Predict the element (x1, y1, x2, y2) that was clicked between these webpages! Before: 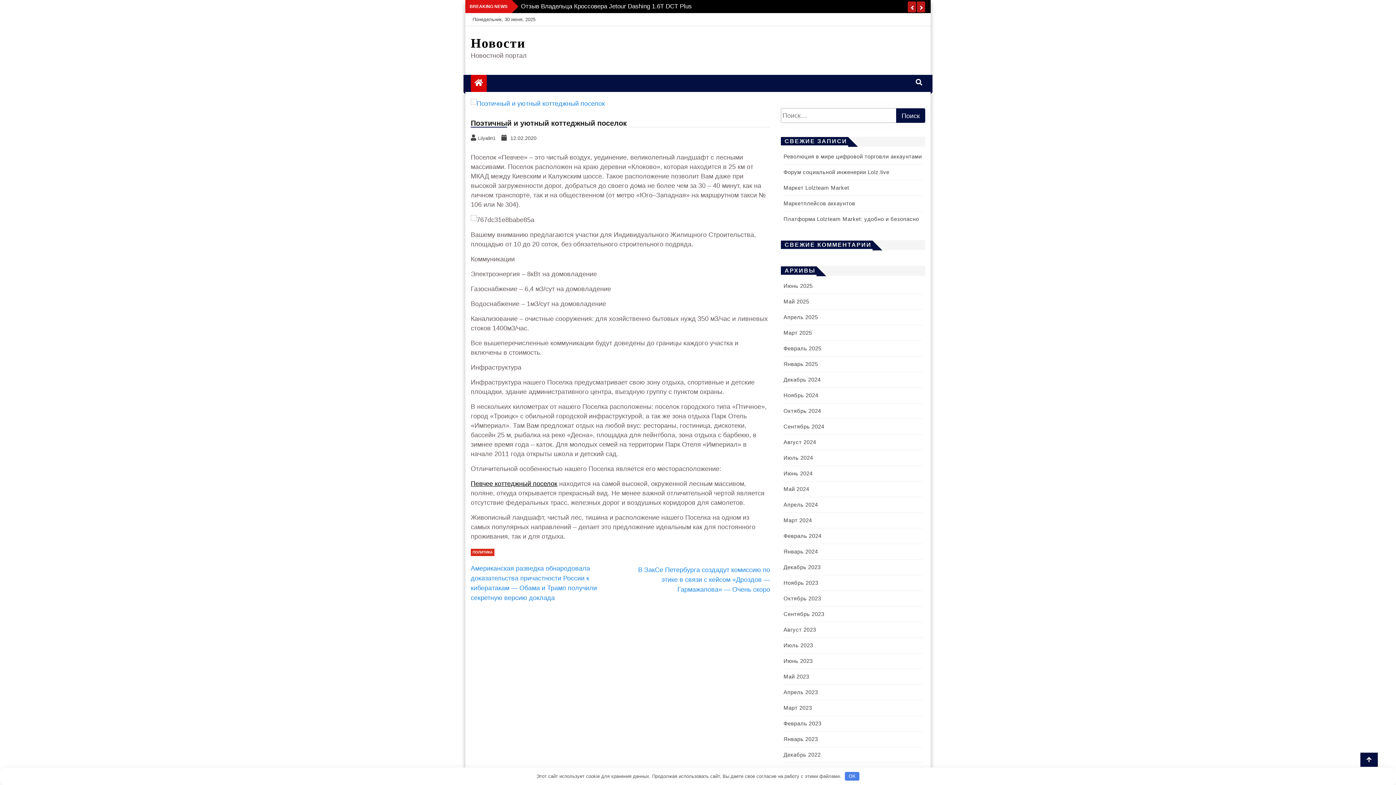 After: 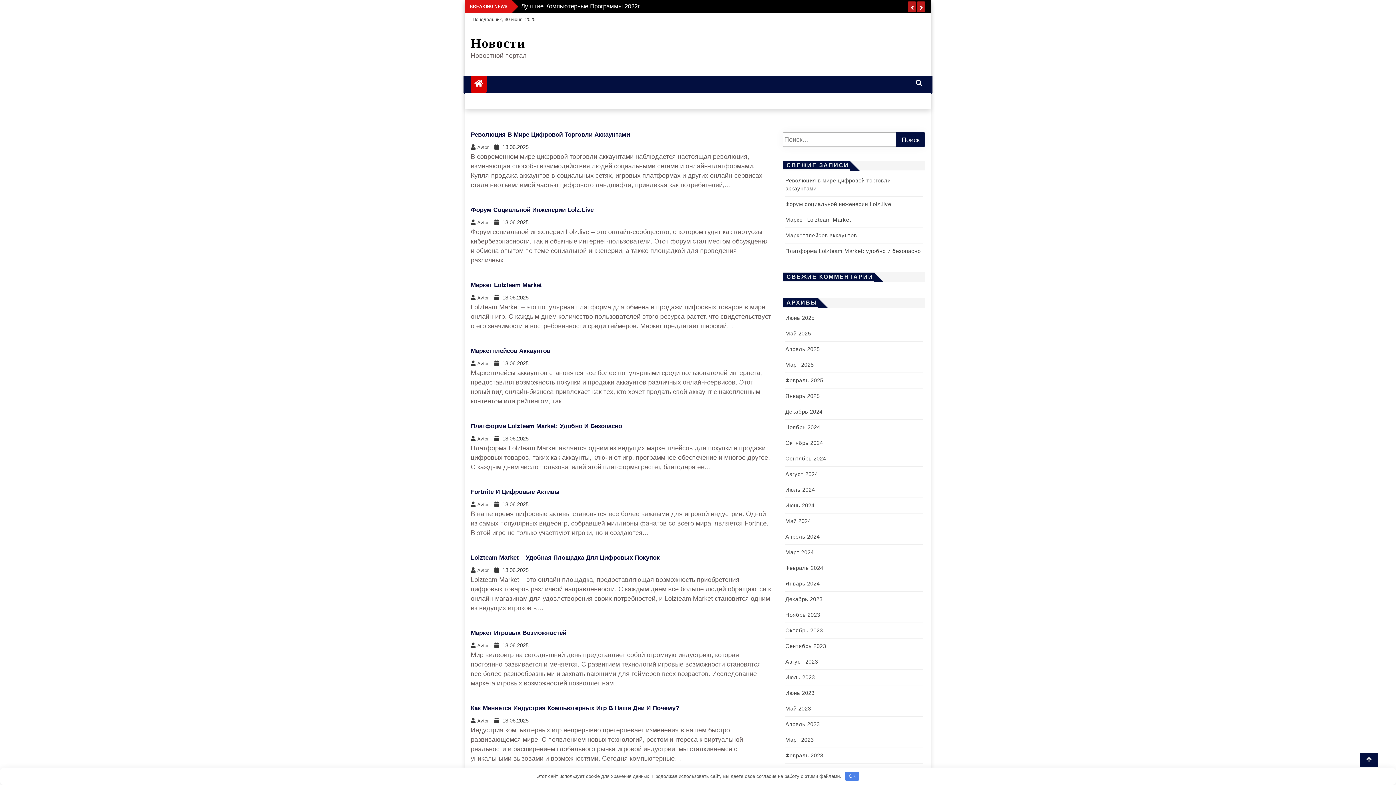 Action: bbox: (783, 439, 816, 445) label: Август 2024